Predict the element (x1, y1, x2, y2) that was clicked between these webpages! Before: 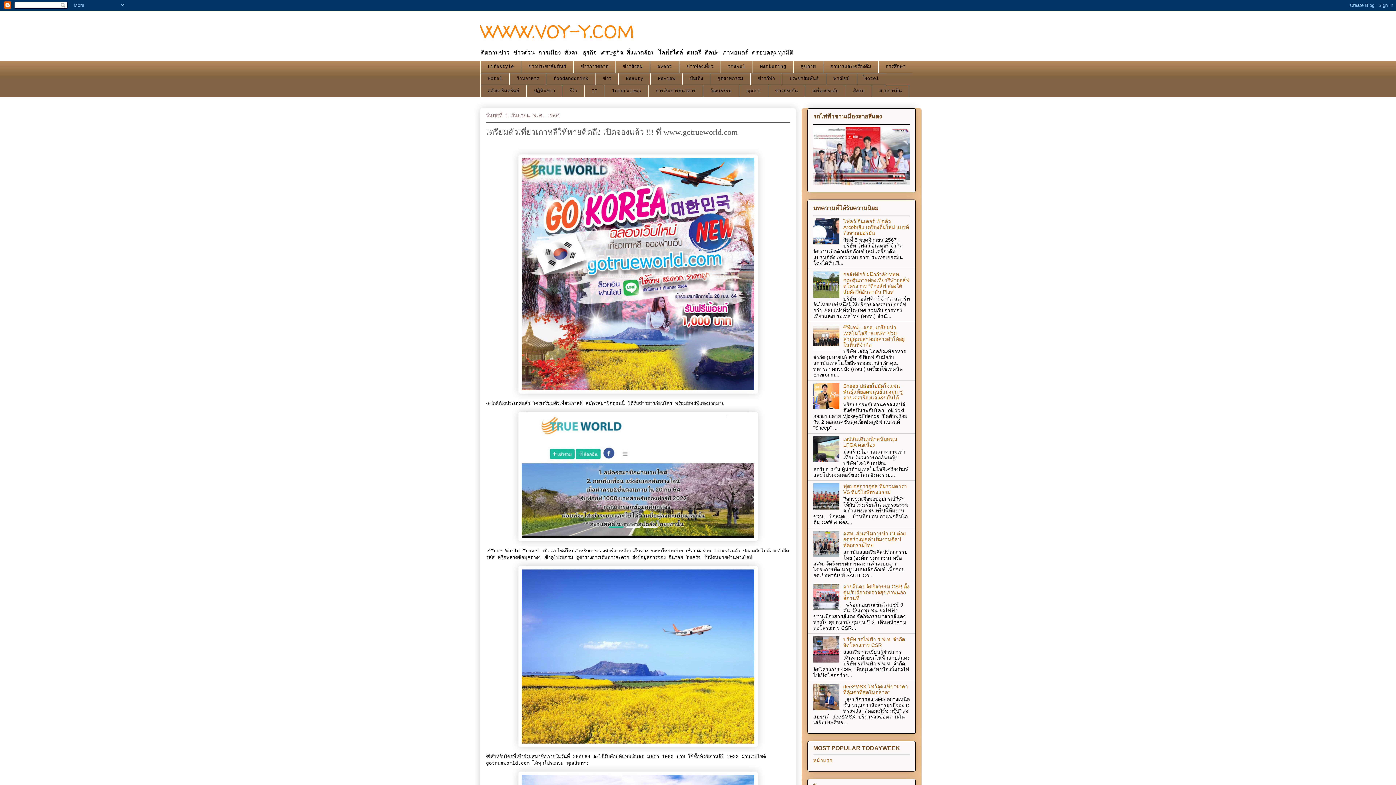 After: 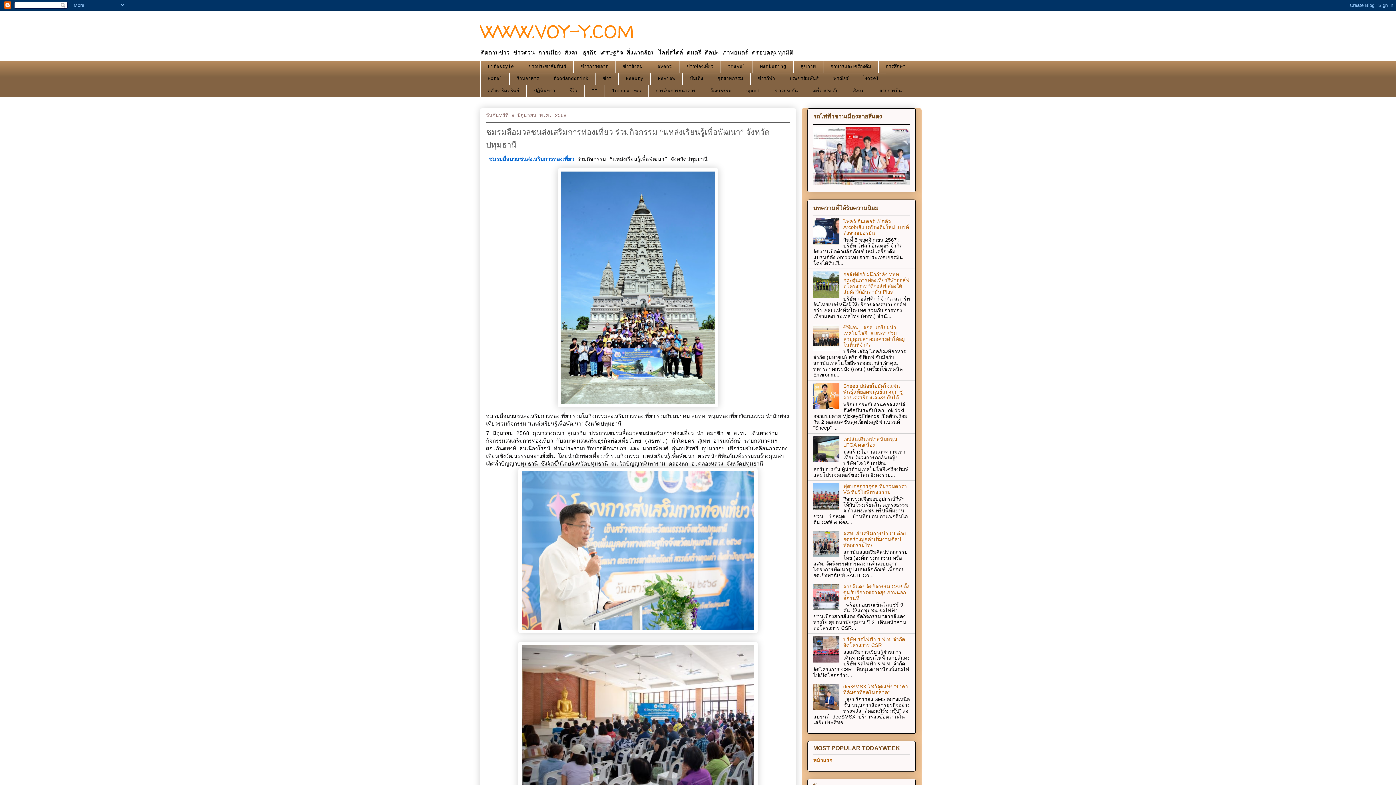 Action: bbox: (813, 757, 832, 763) label: หน้าแรก